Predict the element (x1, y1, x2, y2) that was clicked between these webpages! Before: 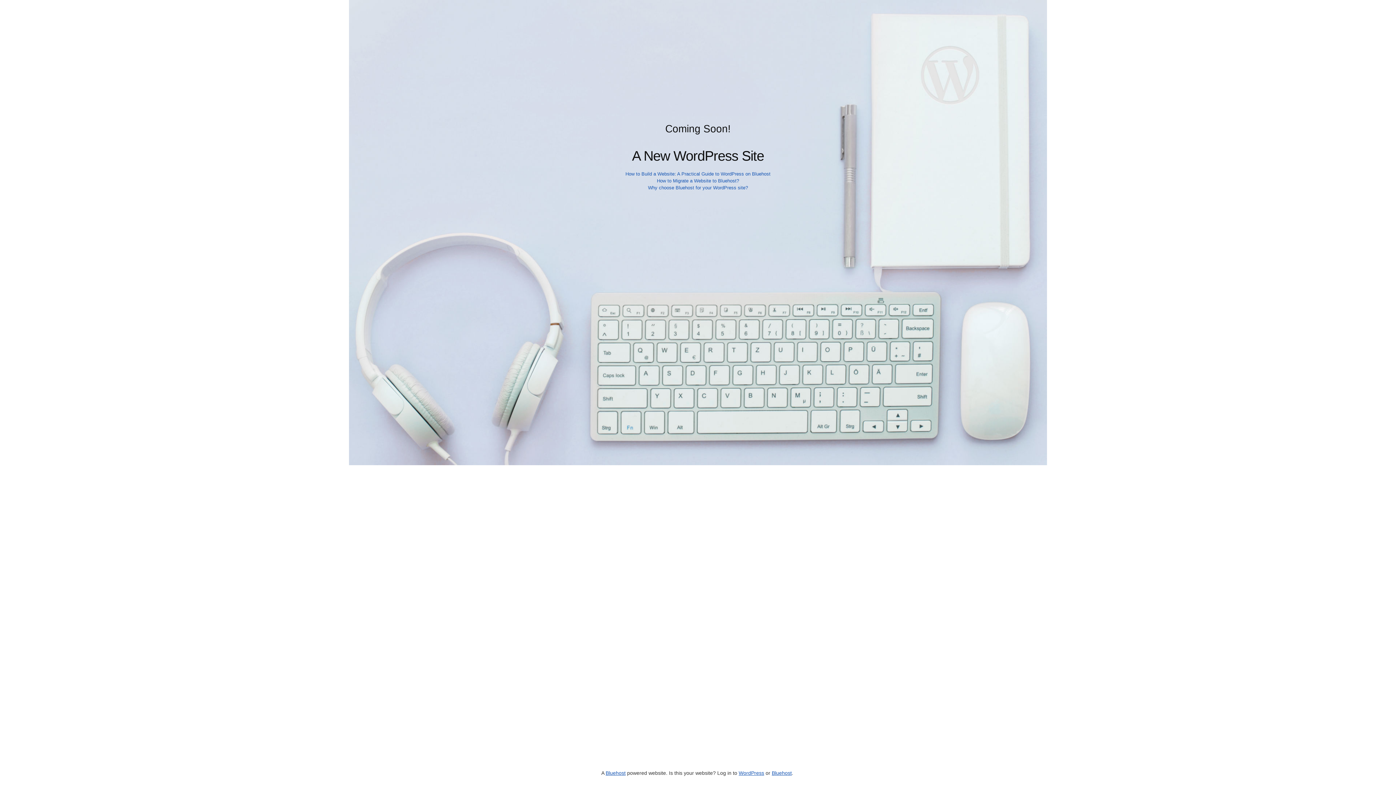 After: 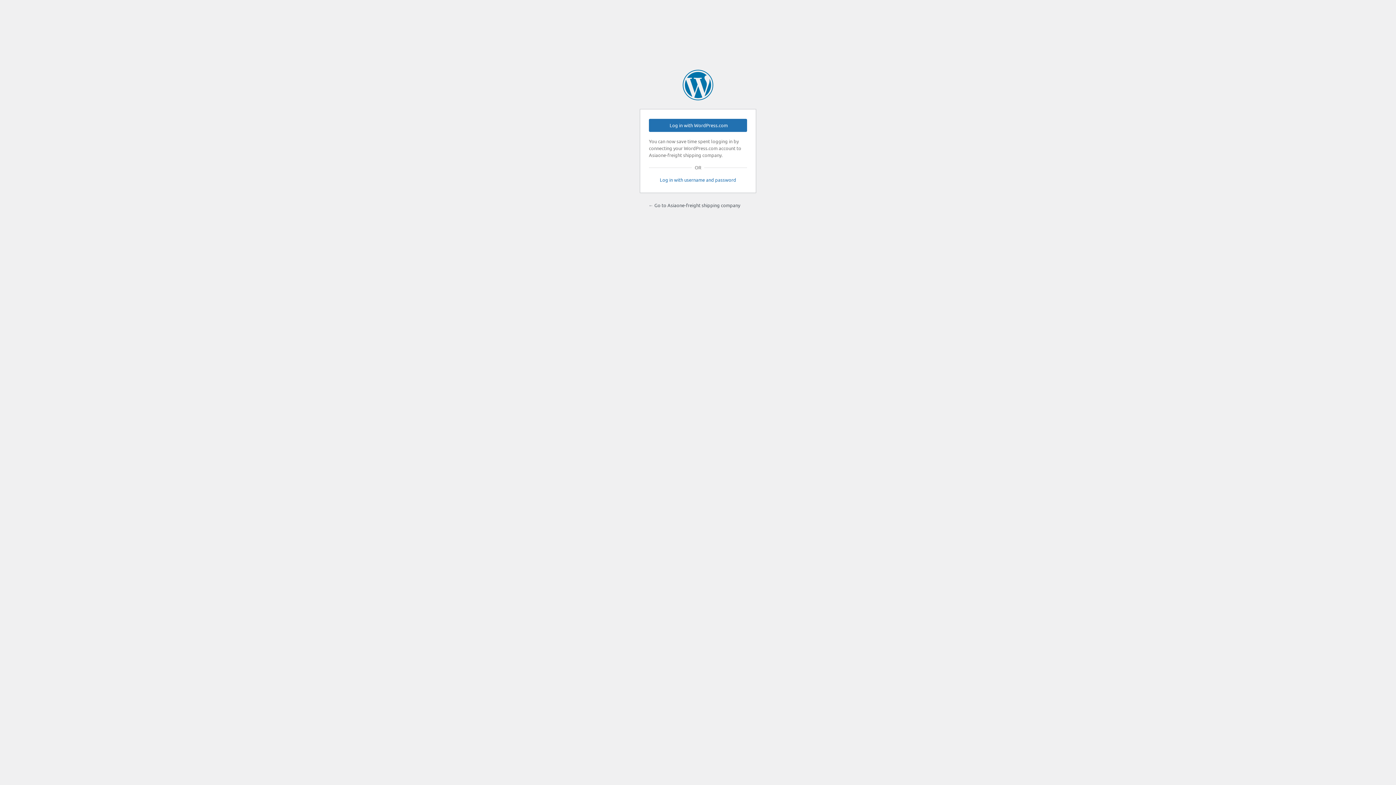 Action: label: WordPress bbox: (738, 770, 764, 776)